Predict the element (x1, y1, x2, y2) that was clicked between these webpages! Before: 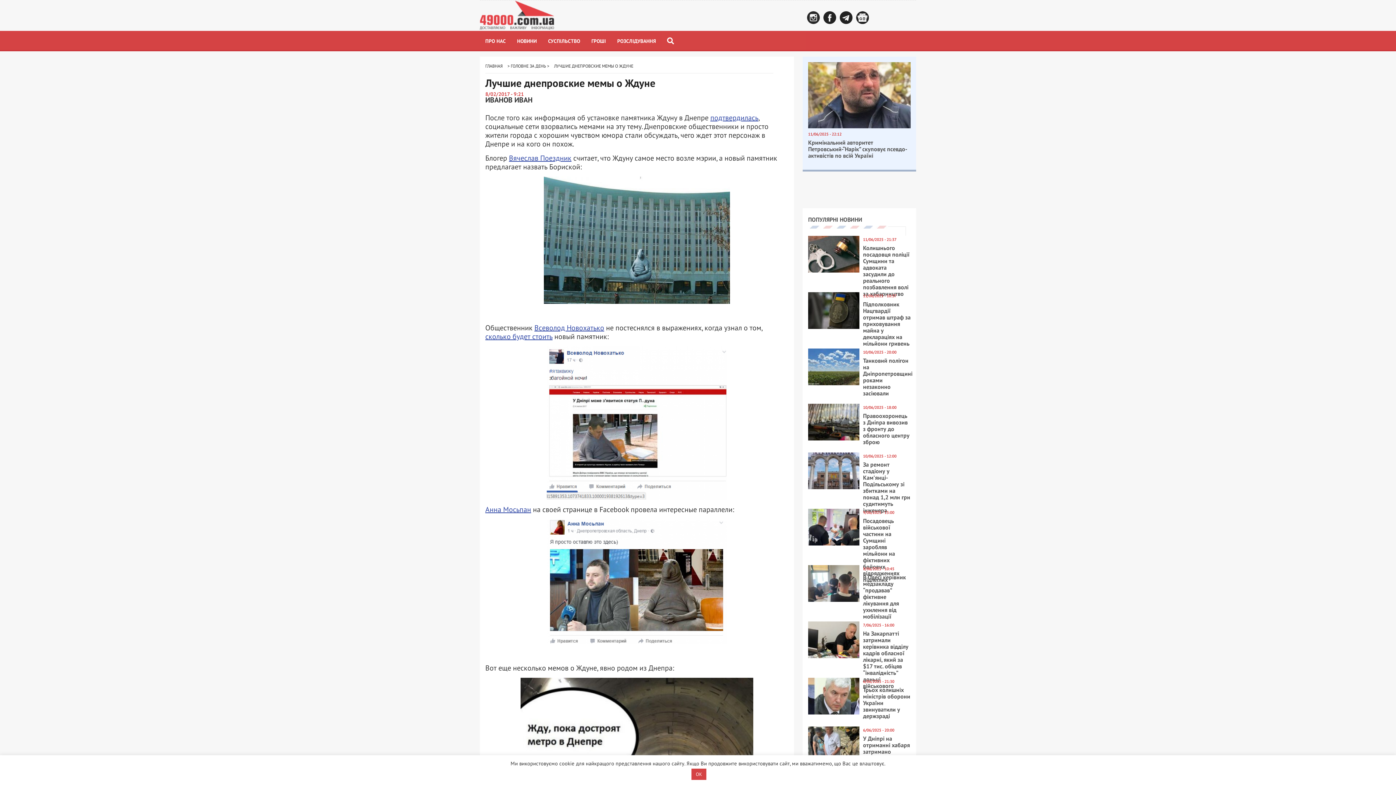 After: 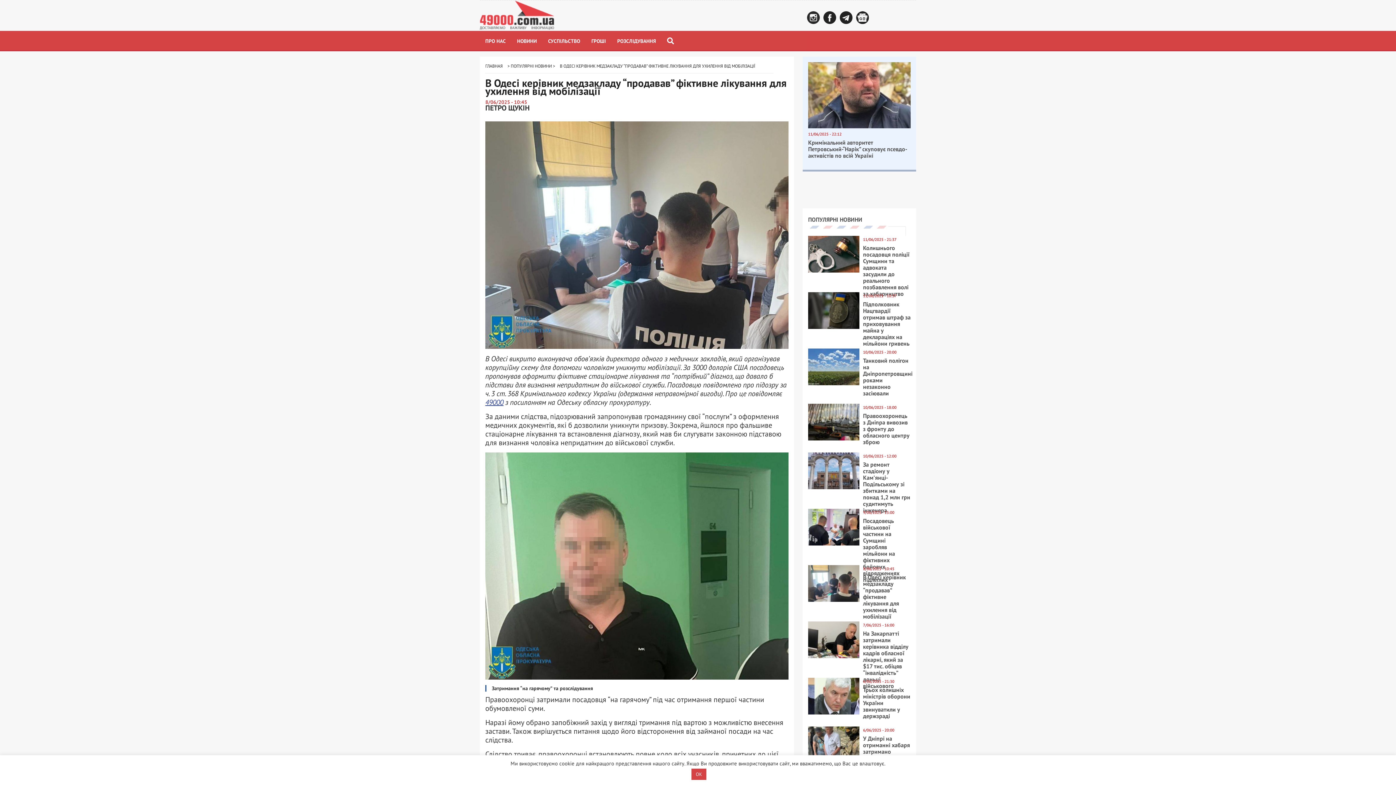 Action: bbox: (808, 557, 859, 594)